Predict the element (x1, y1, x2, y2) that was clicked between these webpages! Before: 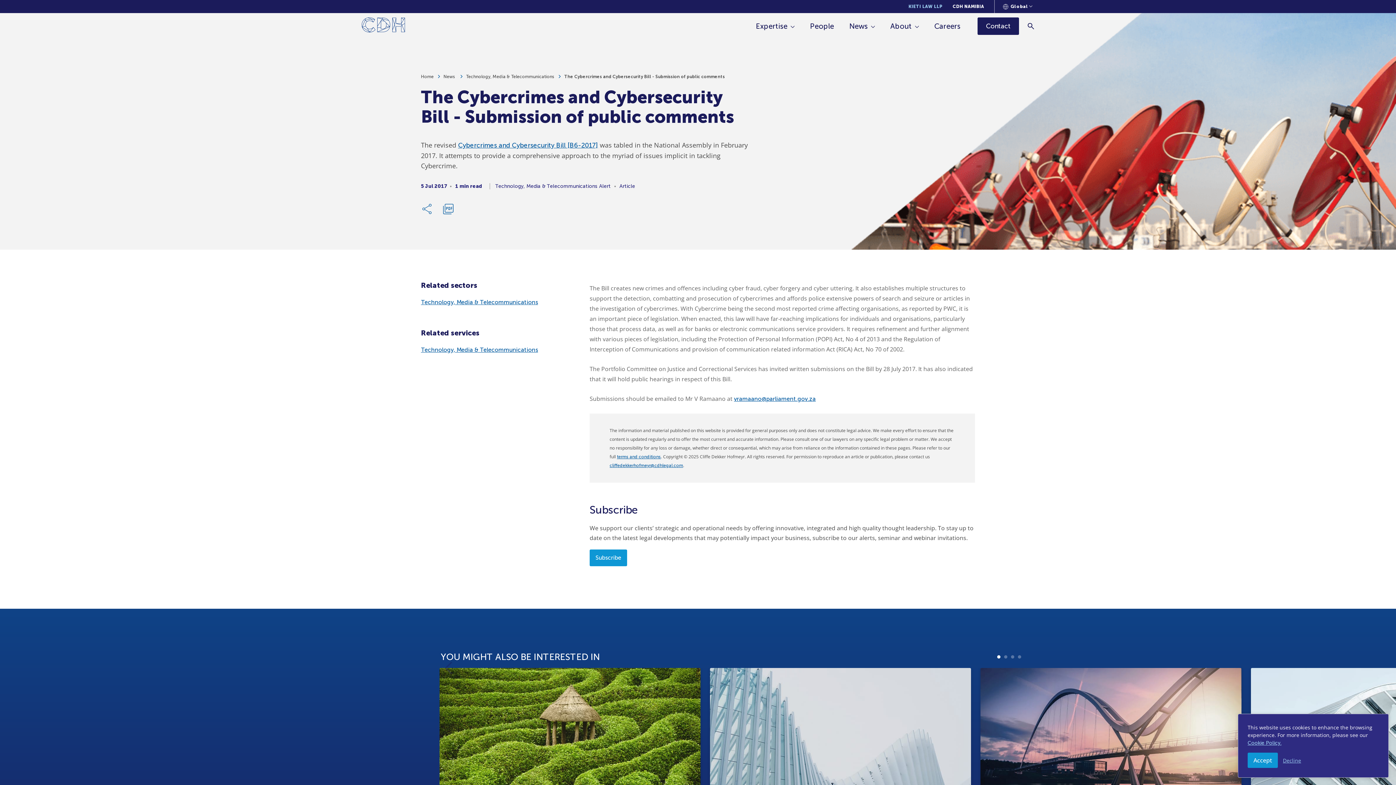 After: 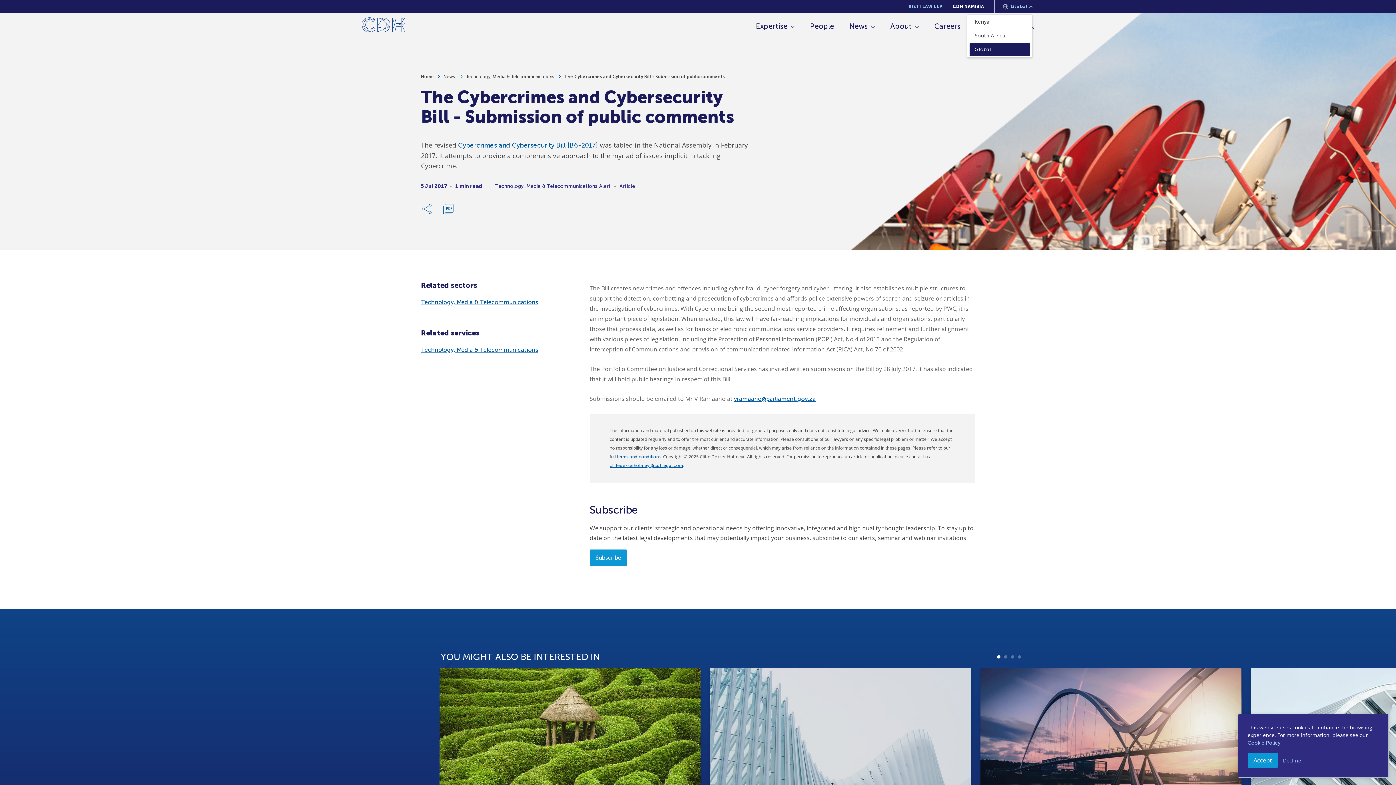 Action: label: Languages selector bbox: (1003, 0, 1032, 12)